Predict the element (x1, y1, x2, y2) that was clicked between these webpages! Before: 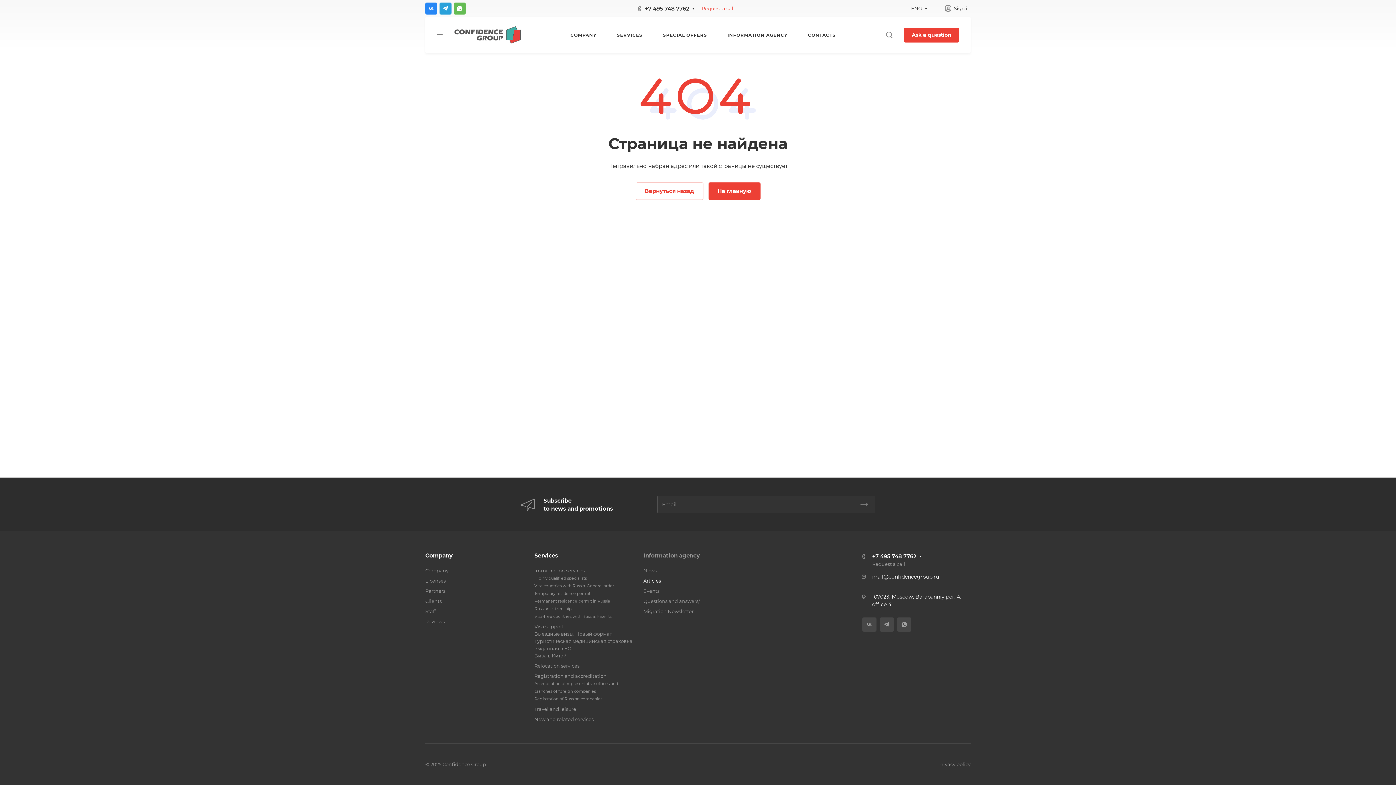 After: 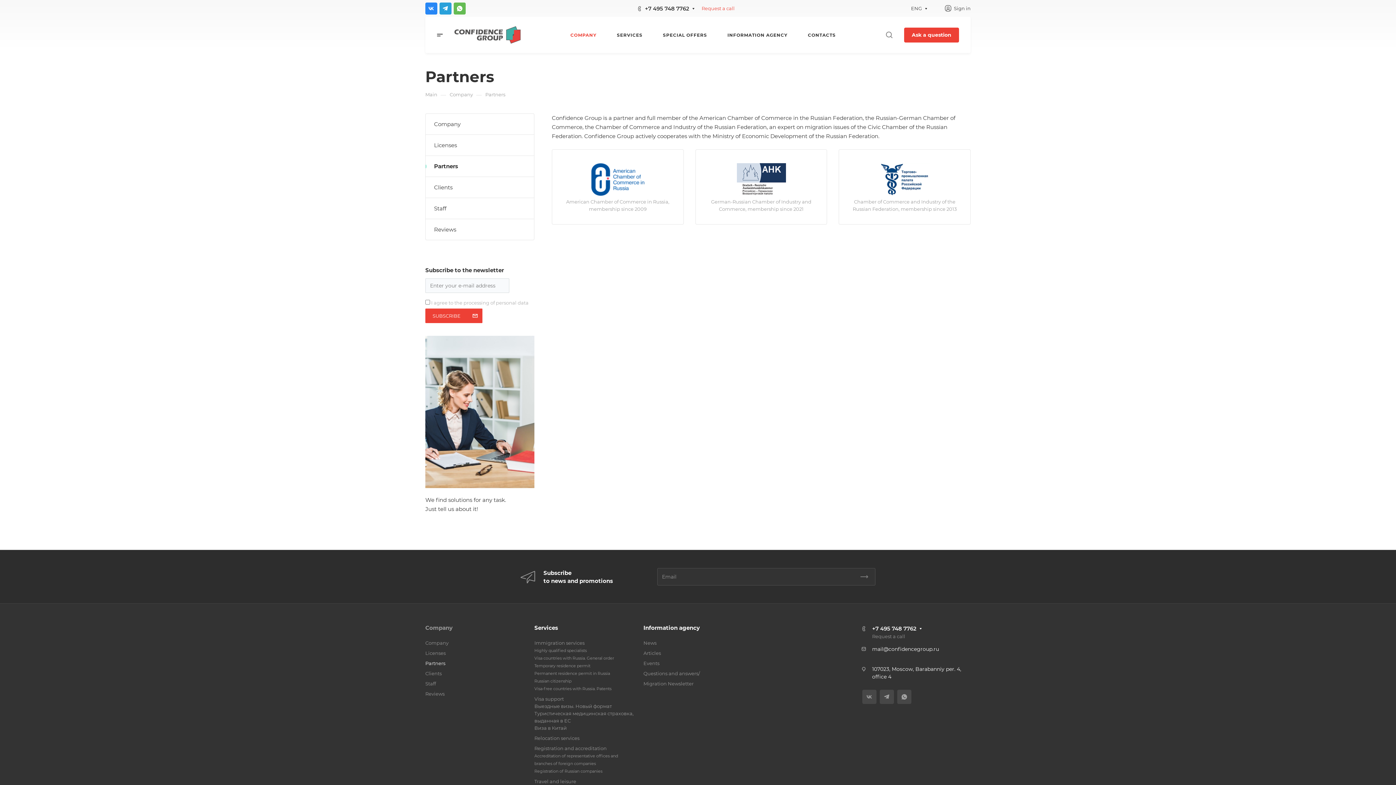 Action: label: Partners bbox: (425, 588, 445, 594)